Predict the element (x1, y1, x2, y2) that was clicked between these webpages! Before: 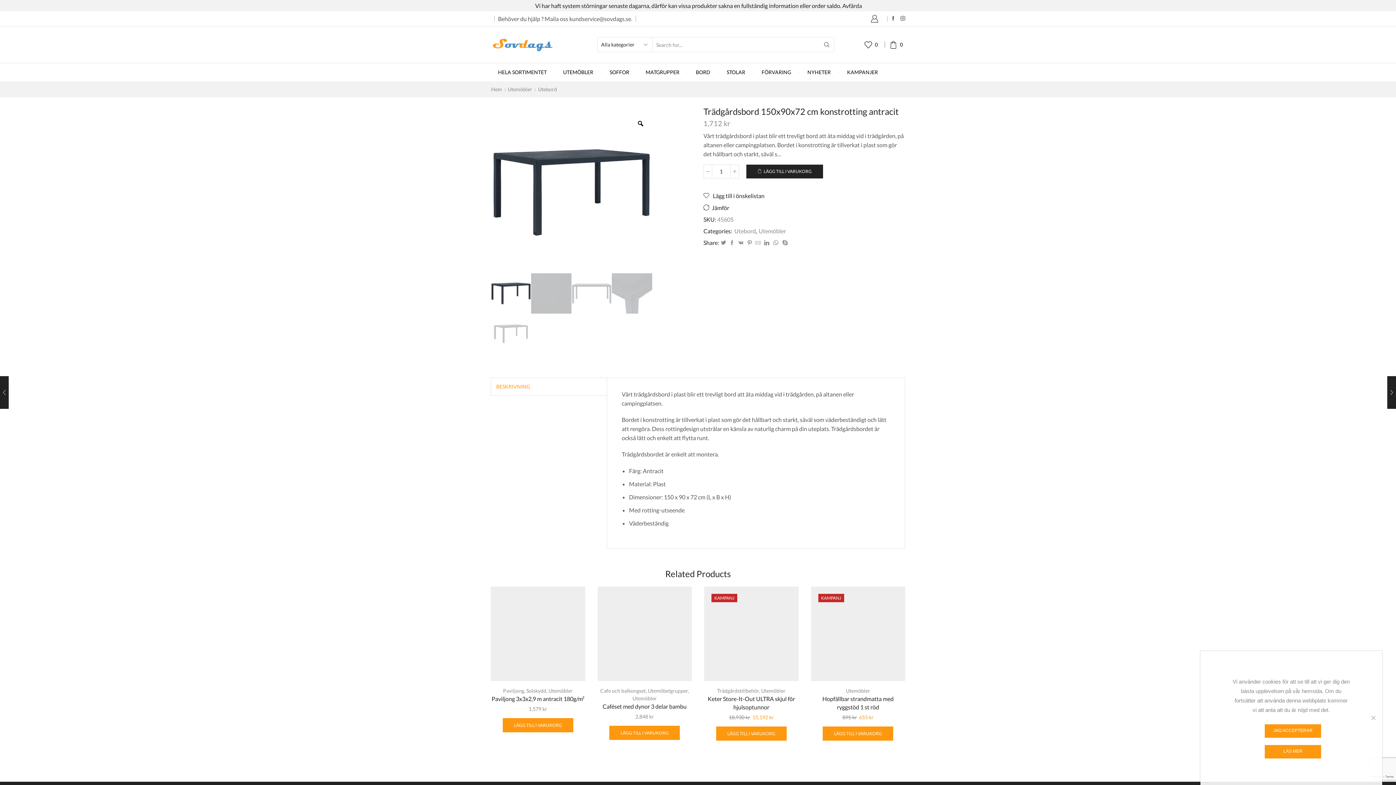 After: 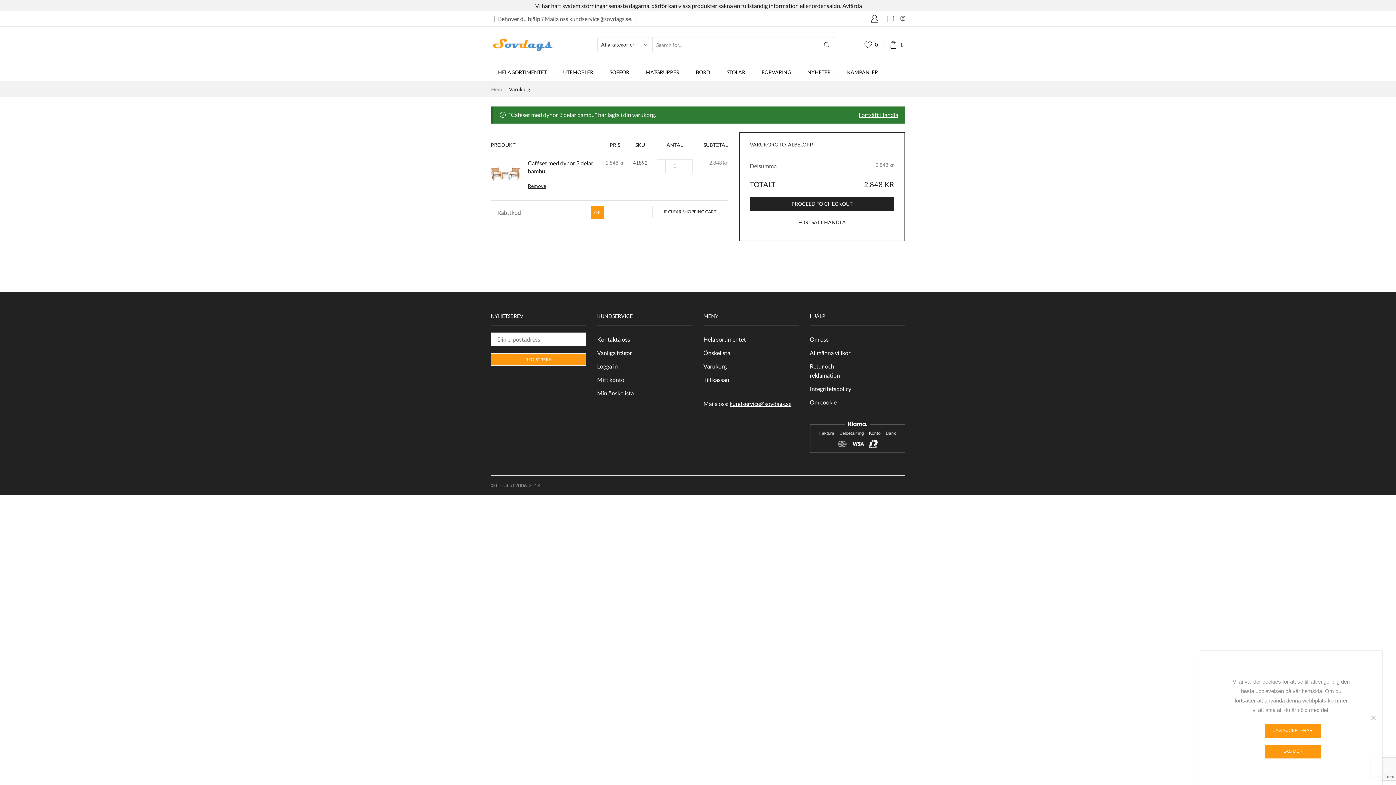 Action: bbox: (609, 726, 680, 740) label: Lägg till i varukorgen: ”Caféset med dynor 3 delar bambu”